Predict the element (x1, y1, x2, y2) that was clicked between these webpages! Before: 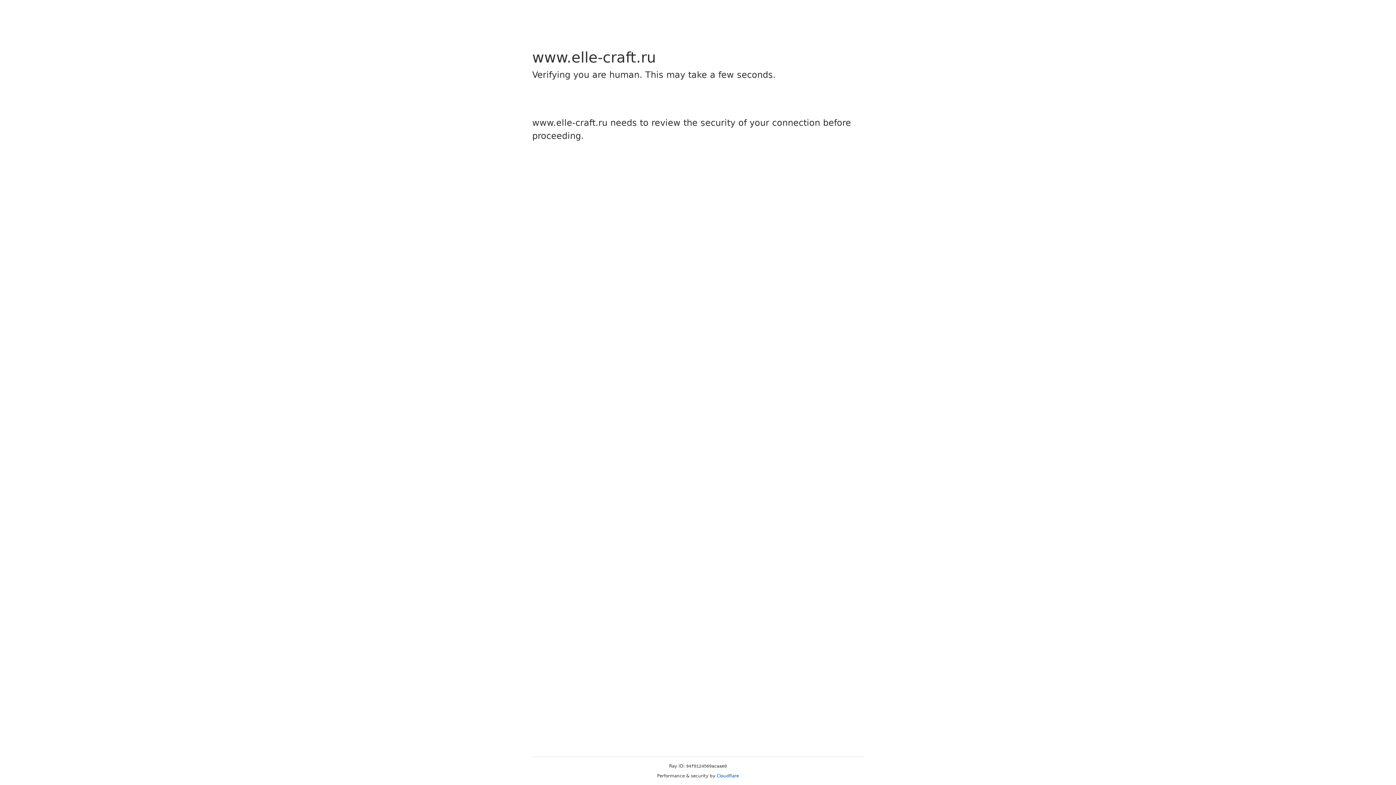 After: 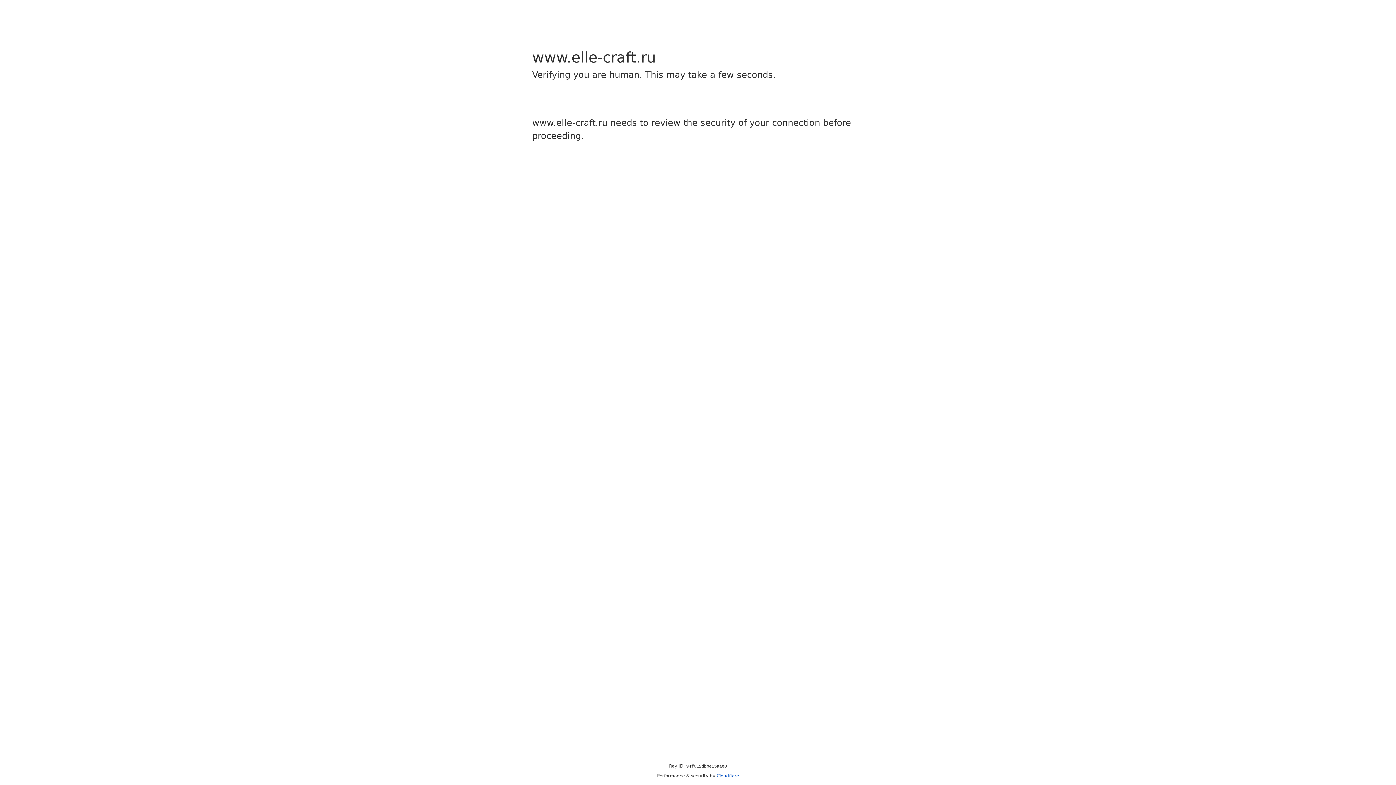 Action: bbox: (716, 773, 739, 778) label: Cloudflare